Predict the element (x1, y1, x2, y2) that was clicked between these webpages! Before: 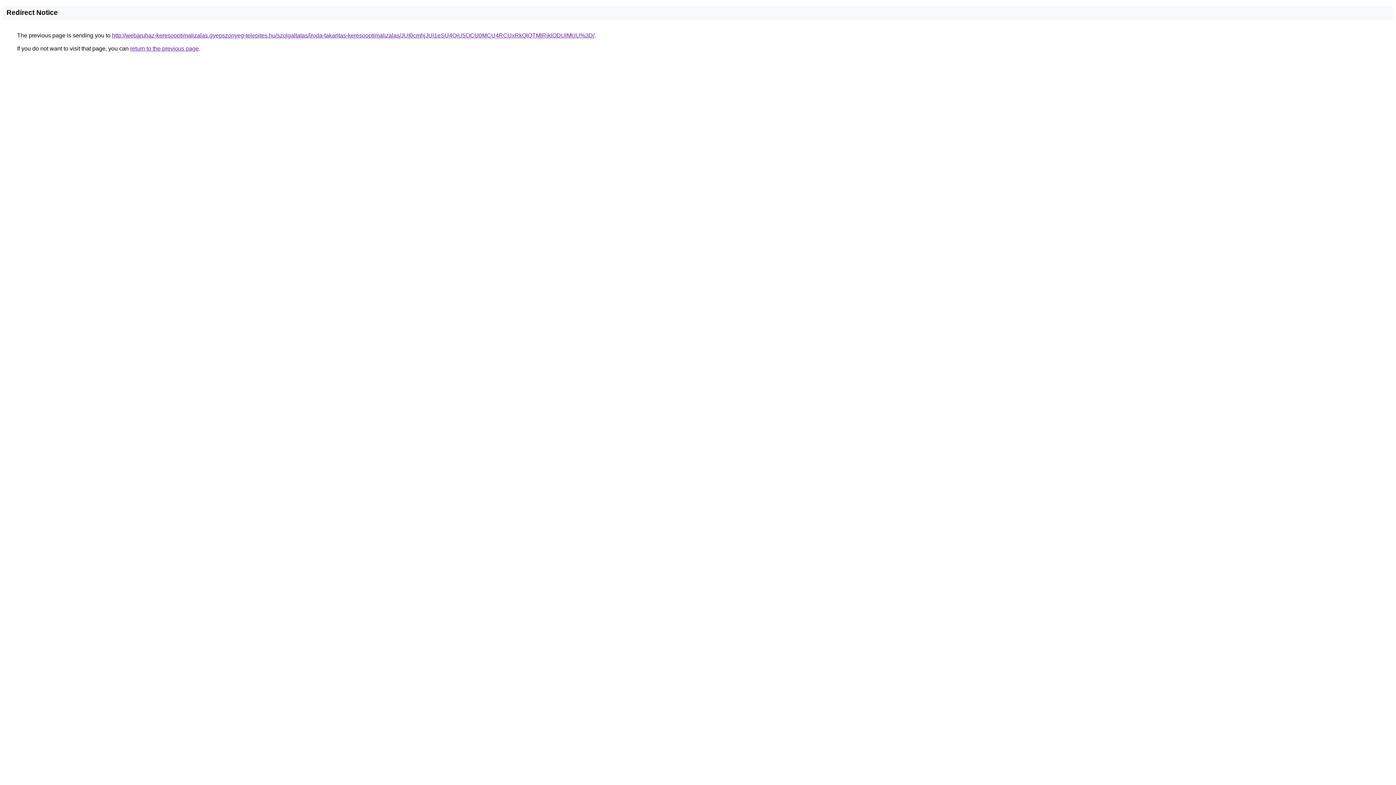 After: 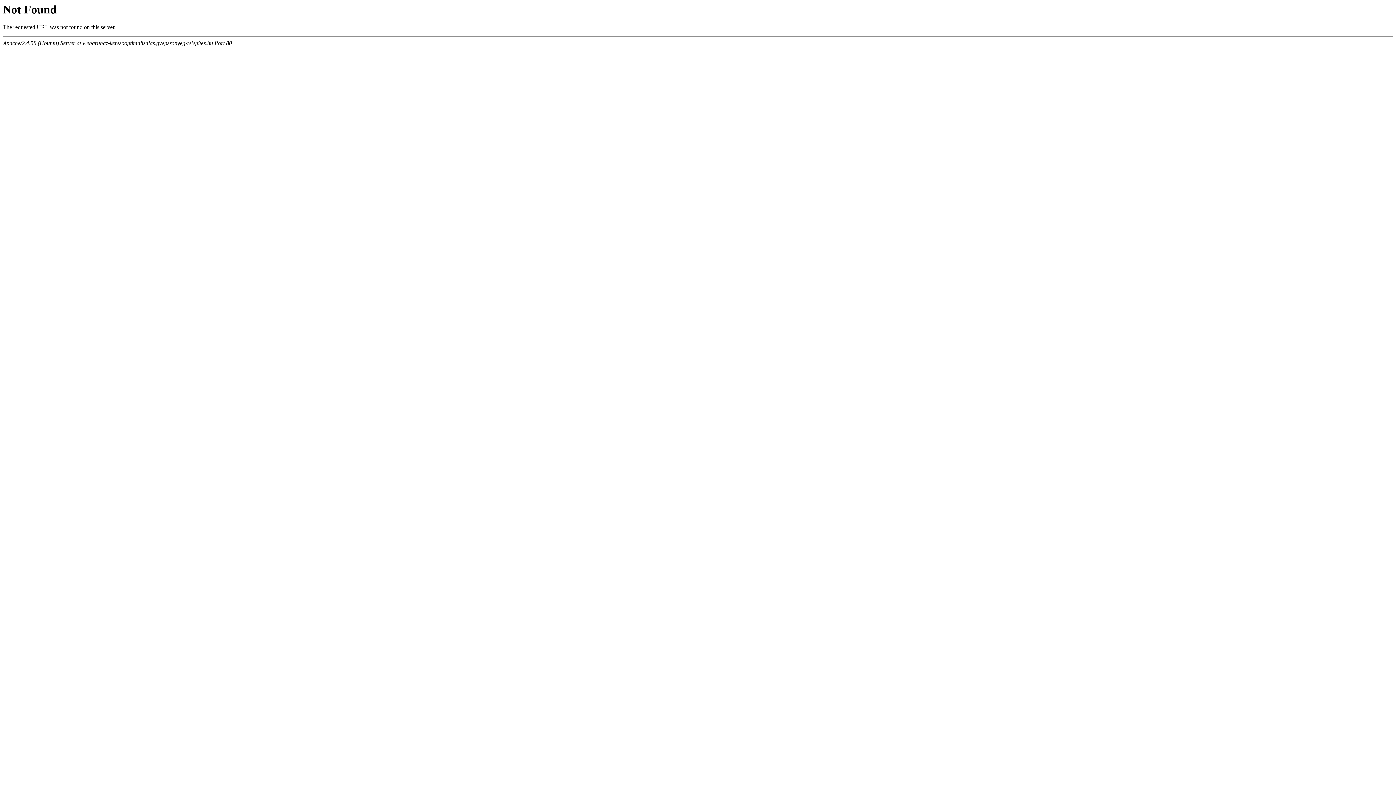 Action: label: http://webaruhaz-keresooptimalizalas.gyepszonyeg-telepites.hu/szolgaltatas/iroda-takaritas-keresooptimalizalas/JUI0cmhjJUI1eSU4QiU5OCU0MCU4RCUxRkQlQTMlRjklODUlMUU%3D/ bbox: (112, 32, 594, 38)